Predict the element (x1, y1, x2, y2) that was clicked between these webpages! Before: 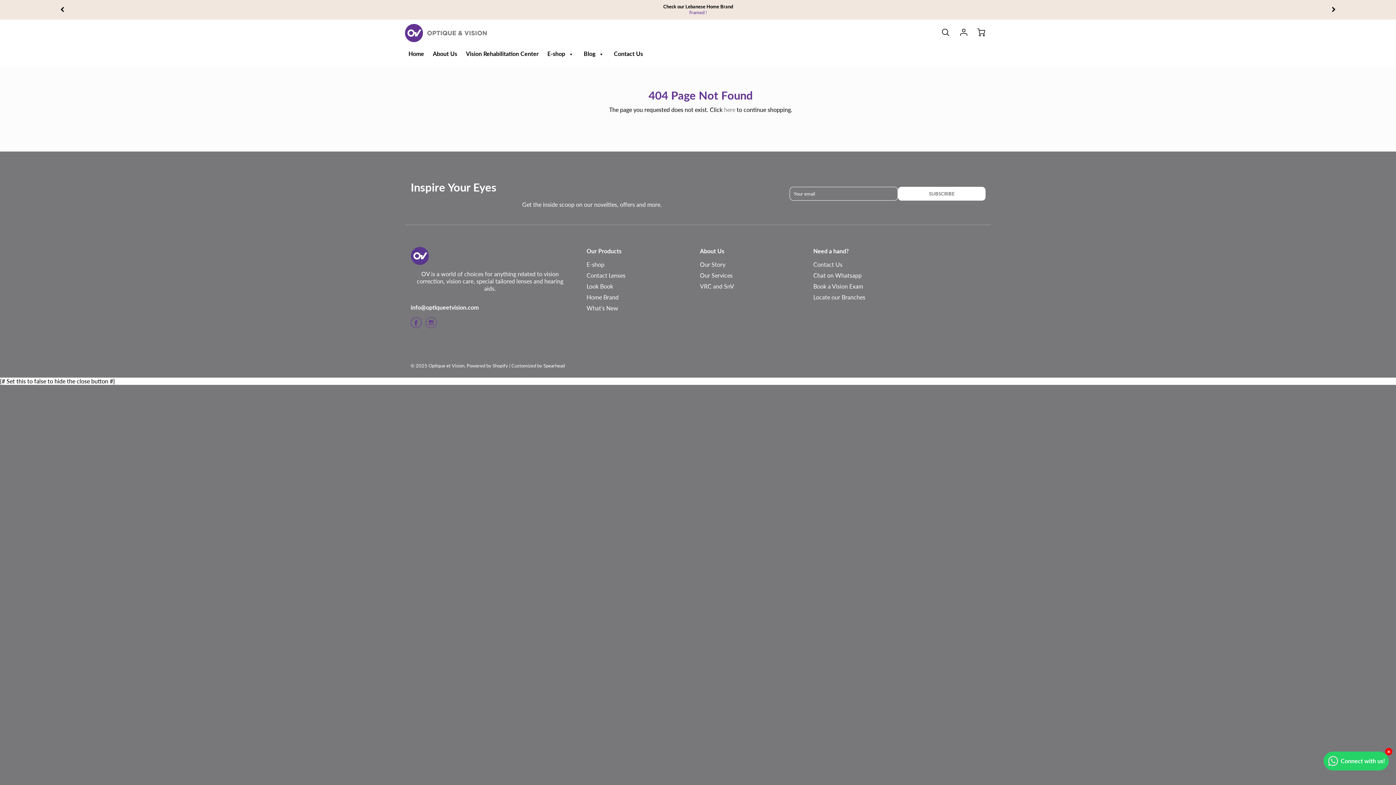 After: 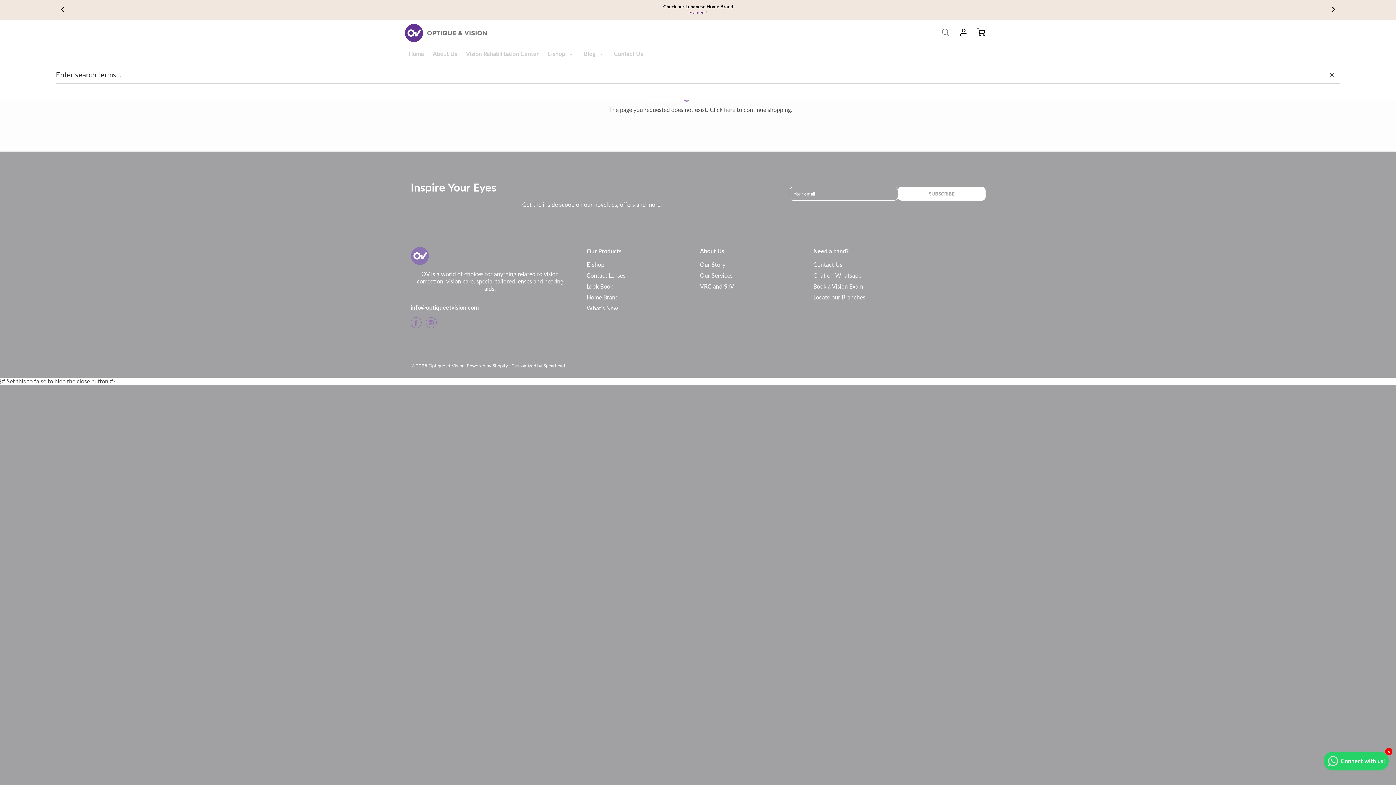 Action: bbox: (936, 35, 955, 42)